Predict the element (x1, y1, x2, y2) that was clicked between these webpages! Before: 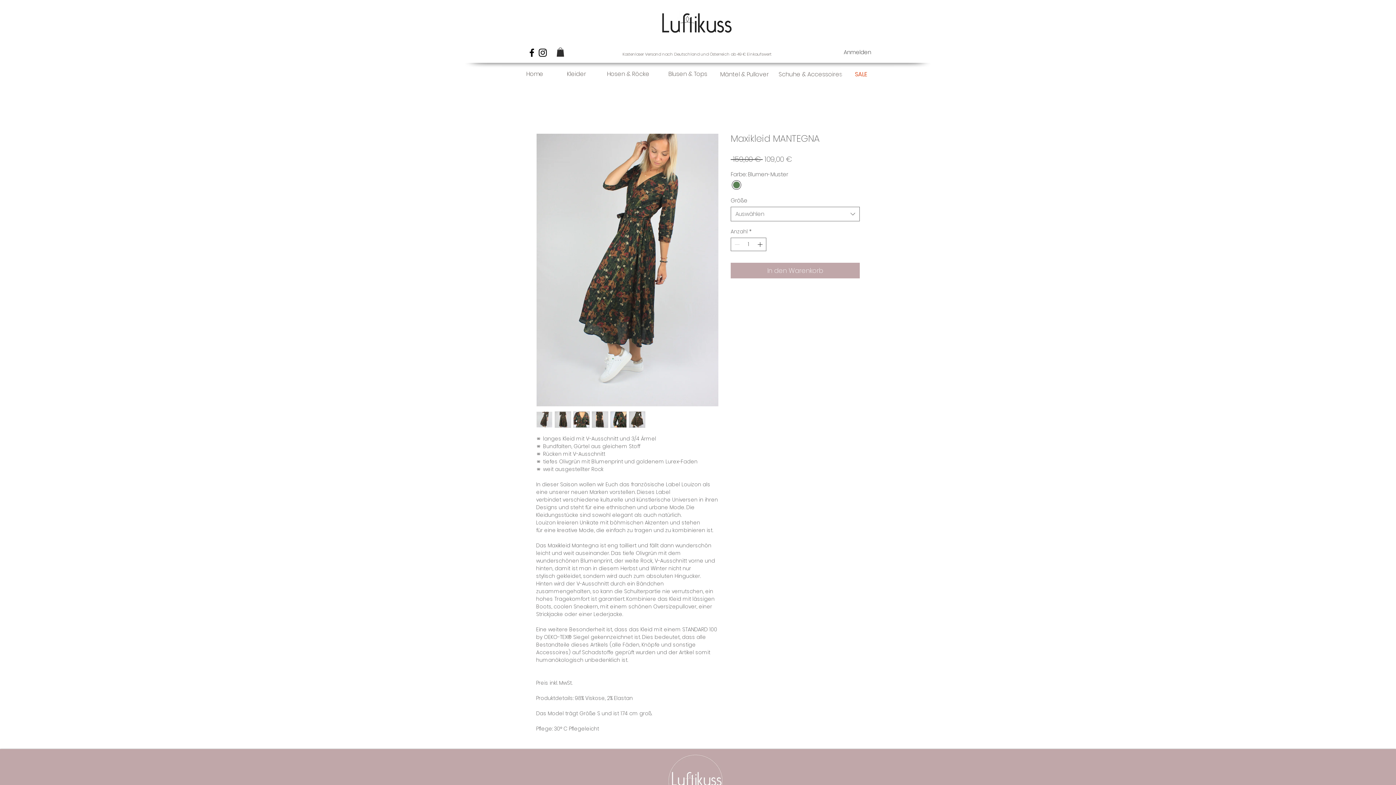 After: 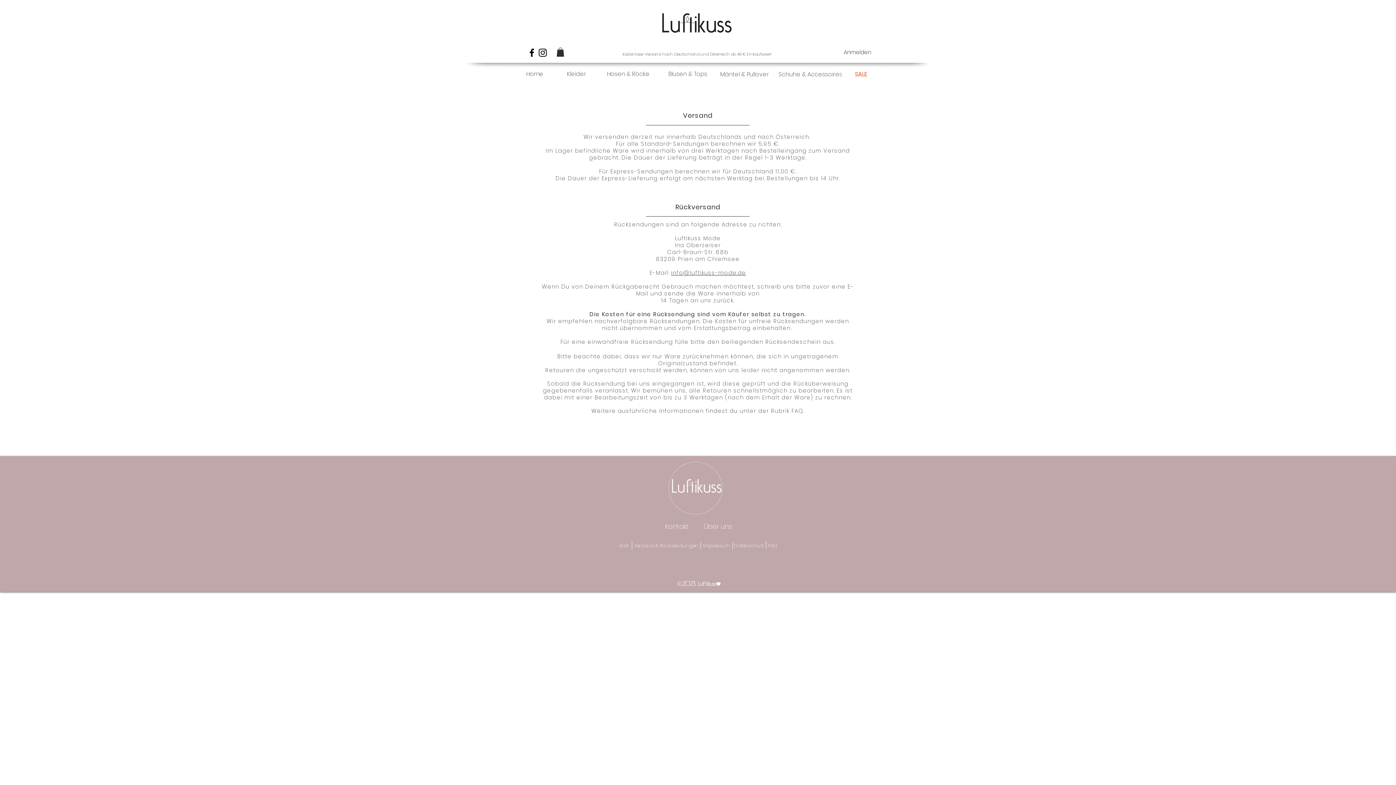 Action: label: Kostenloser Versand nach Deutschland und Österreich ab 49 € Einkaufswert bbox: (622, 51, 771, 56)